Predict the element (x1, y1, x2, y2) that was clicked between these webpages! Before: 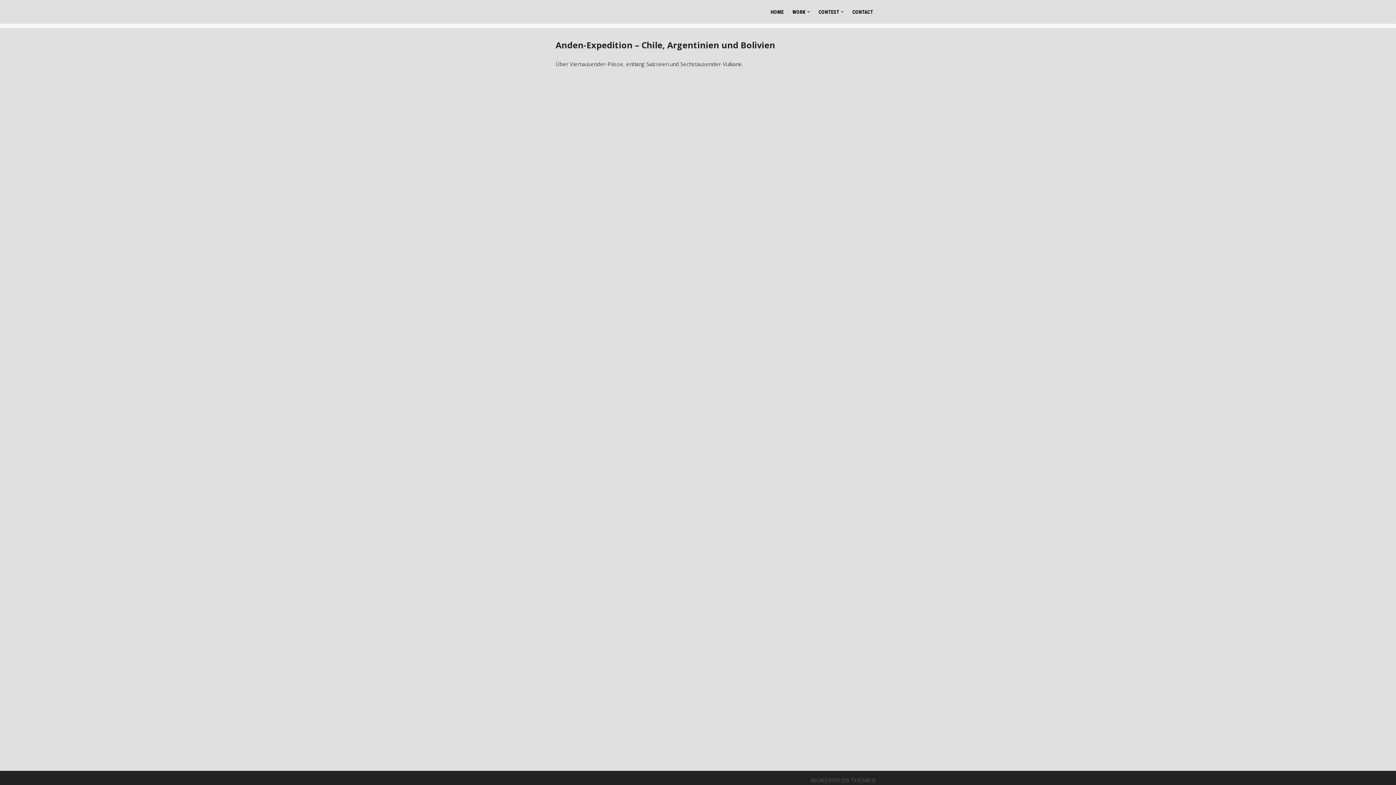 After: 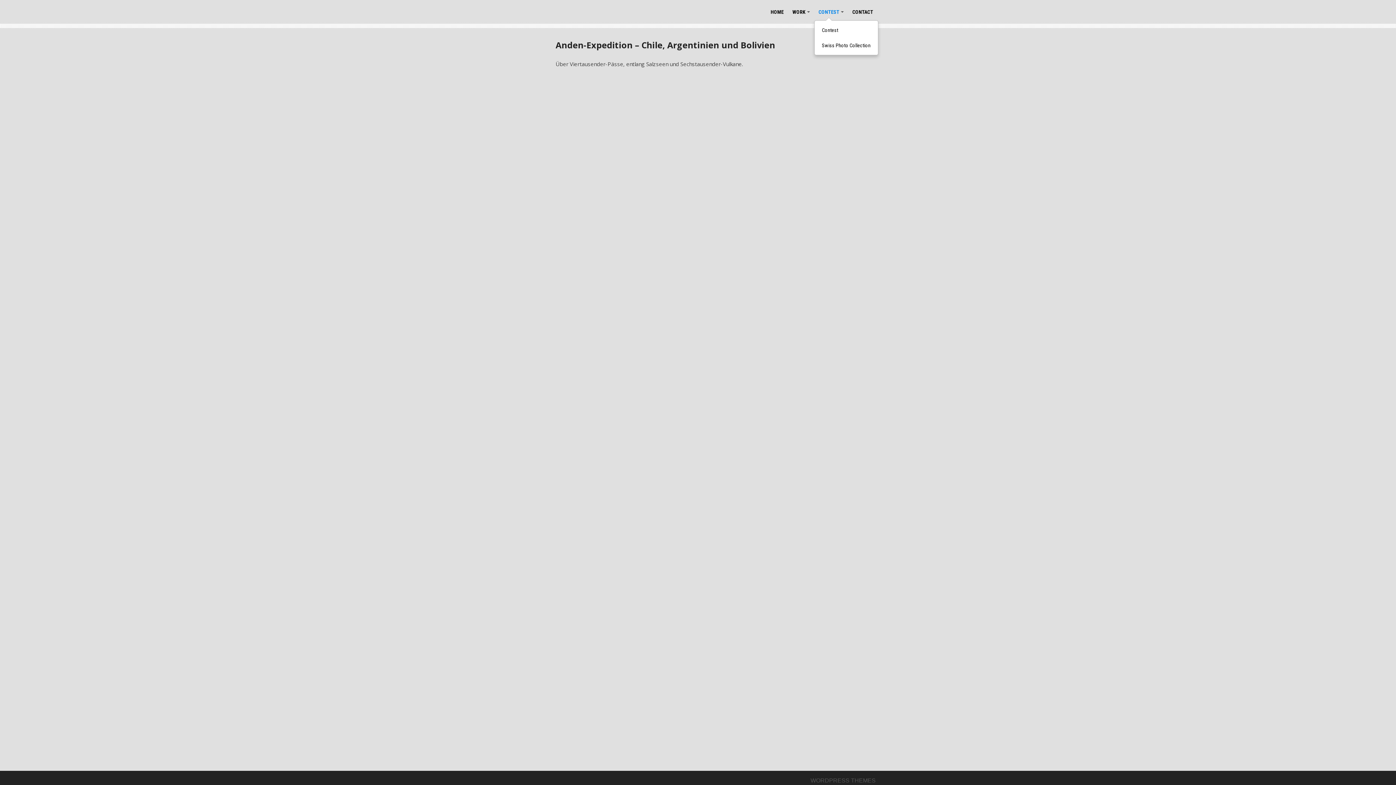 Action: bbox: (814, 3, 848, 20) label: +
CONTEST